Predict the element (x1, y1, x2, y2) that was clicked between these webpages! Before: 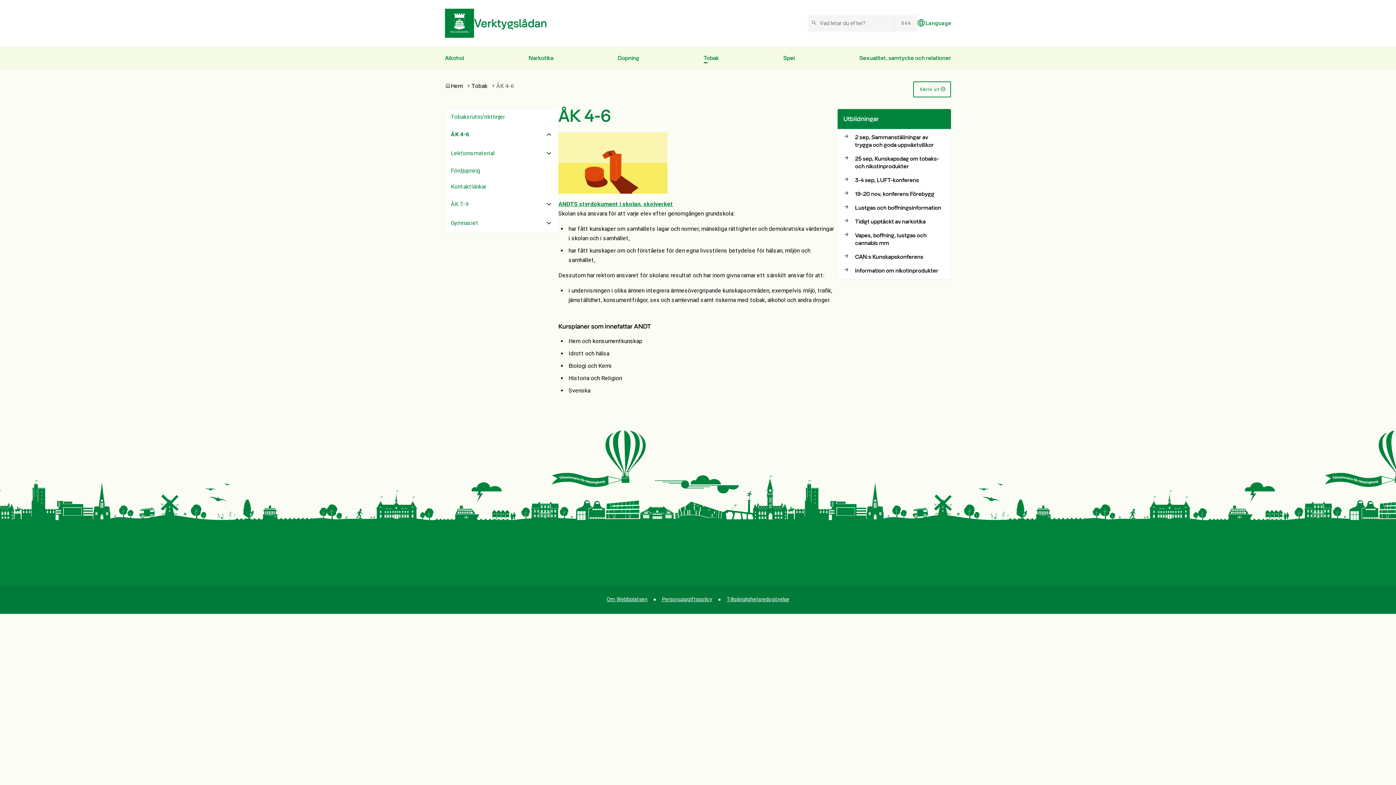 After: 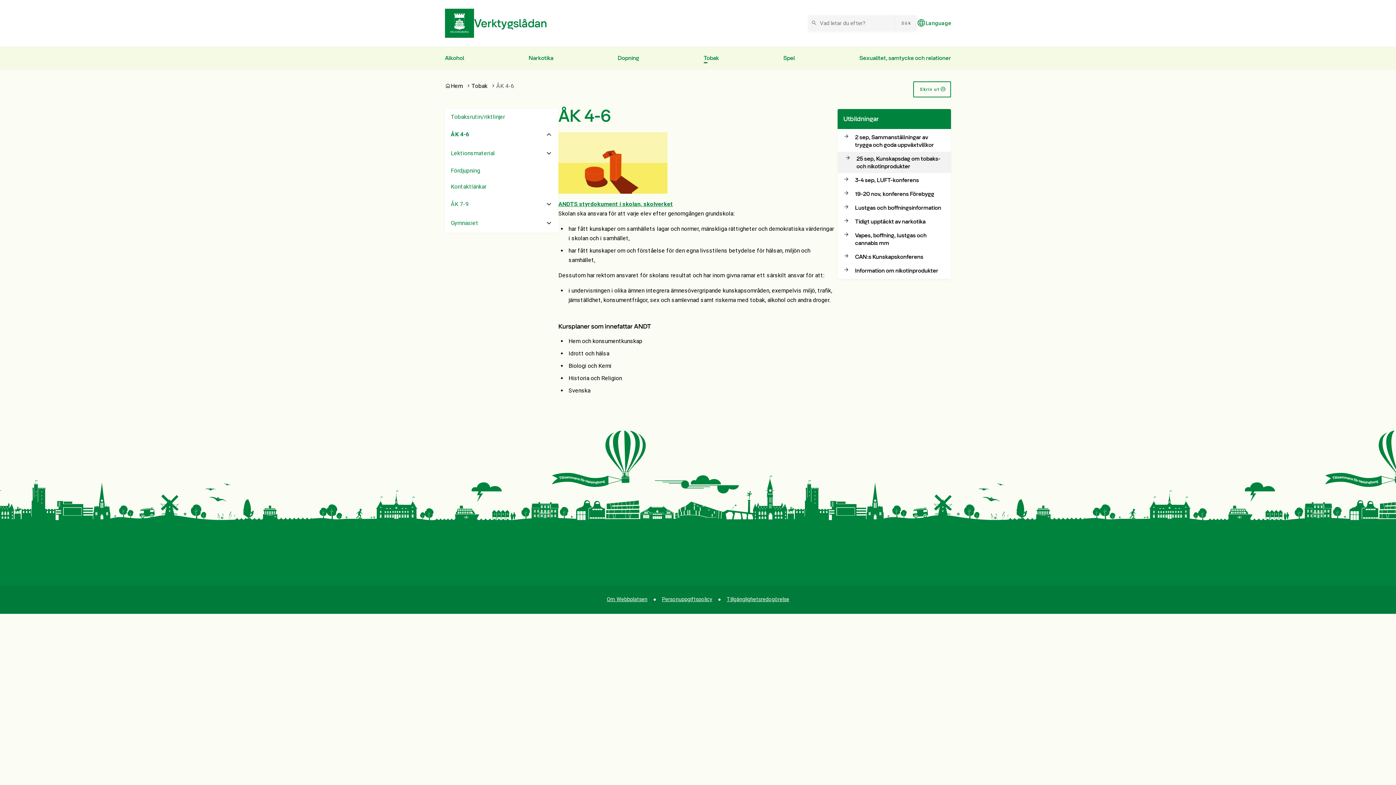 Action: label: 25 sep, Kunskapsdag om tobaks- och nikotinprodukter bbox: (837, 151, 951, 173)